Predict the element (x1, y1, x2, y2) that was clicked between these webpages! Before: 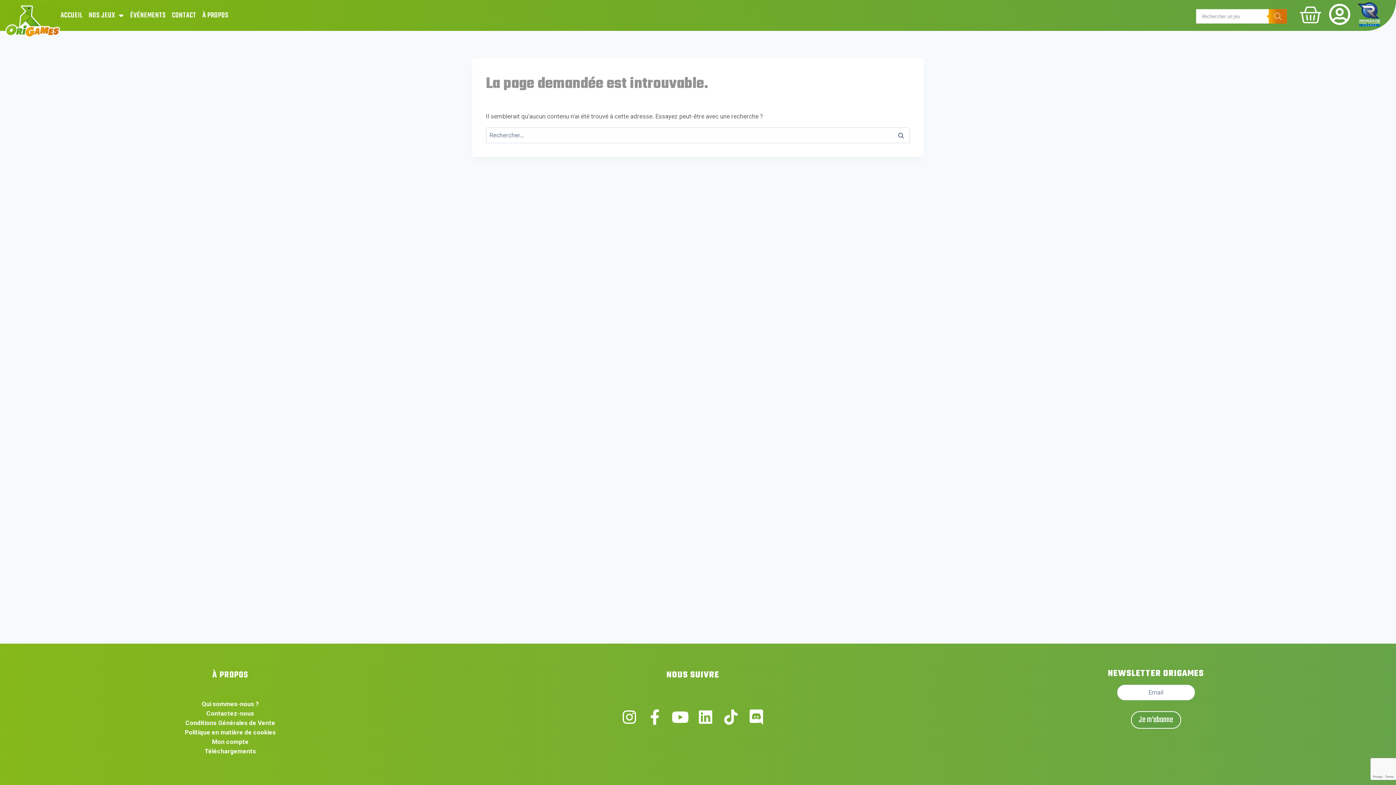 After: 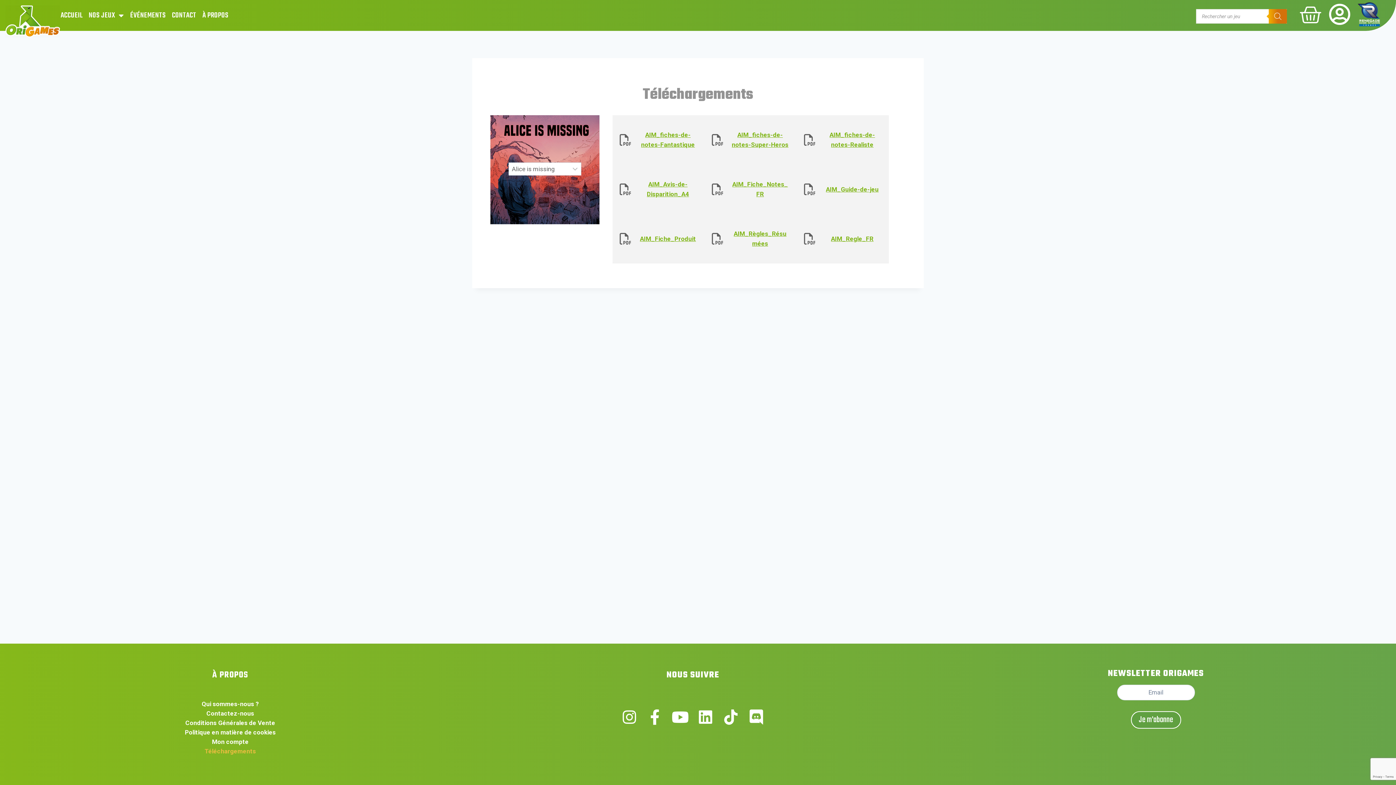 Action: label: Téléchargements bbox: (7, 746, 453, 756)